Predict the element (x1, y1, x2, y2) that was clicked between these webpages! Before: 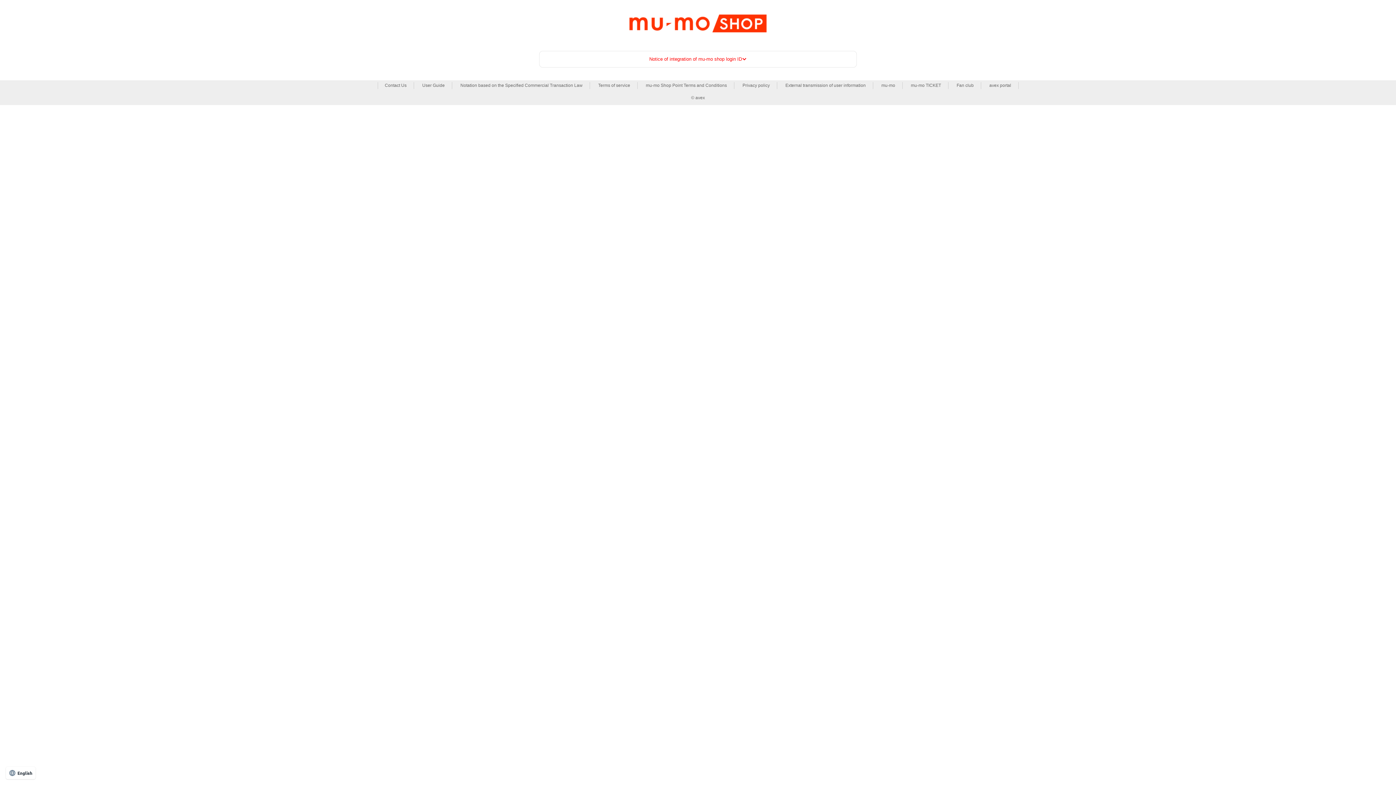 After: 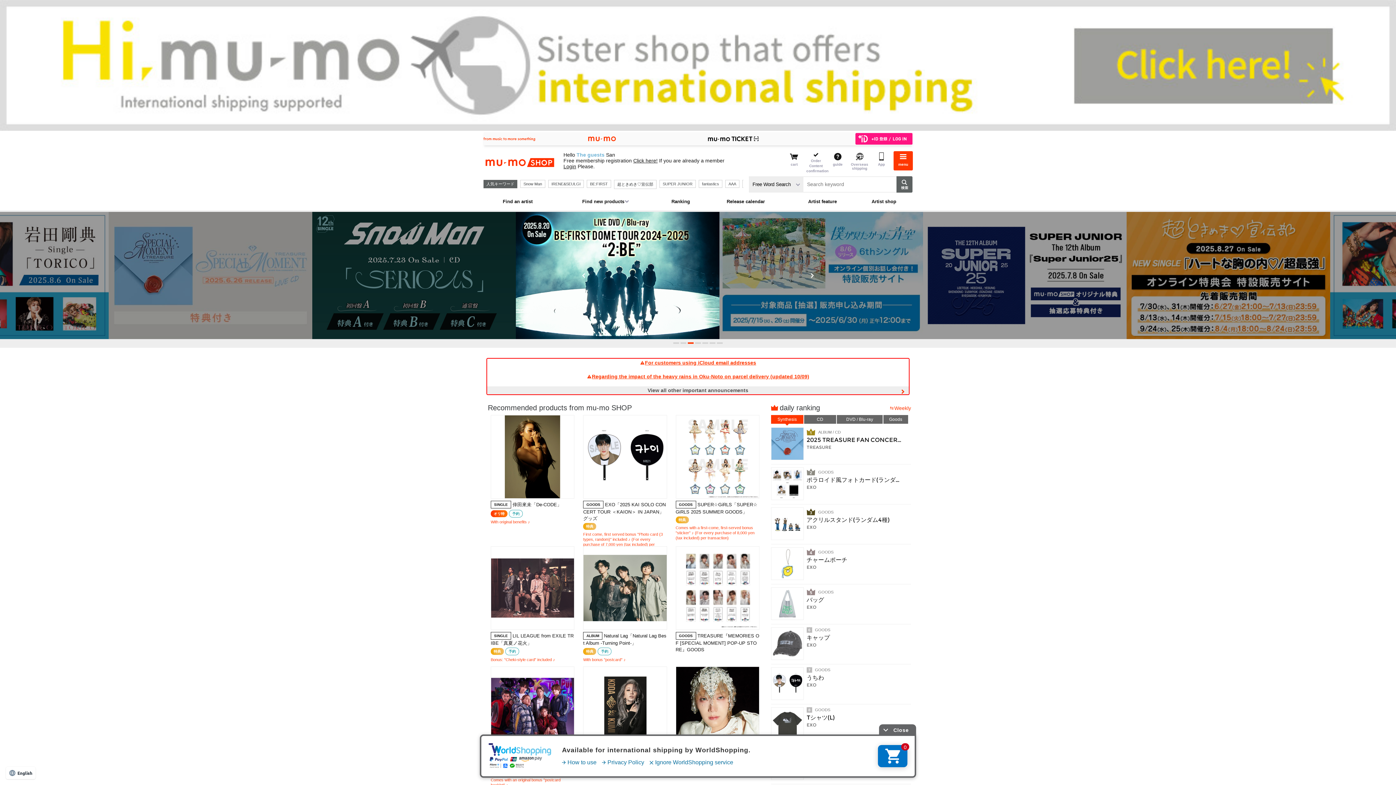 Action: bbox: (625, 3, 770, 43)